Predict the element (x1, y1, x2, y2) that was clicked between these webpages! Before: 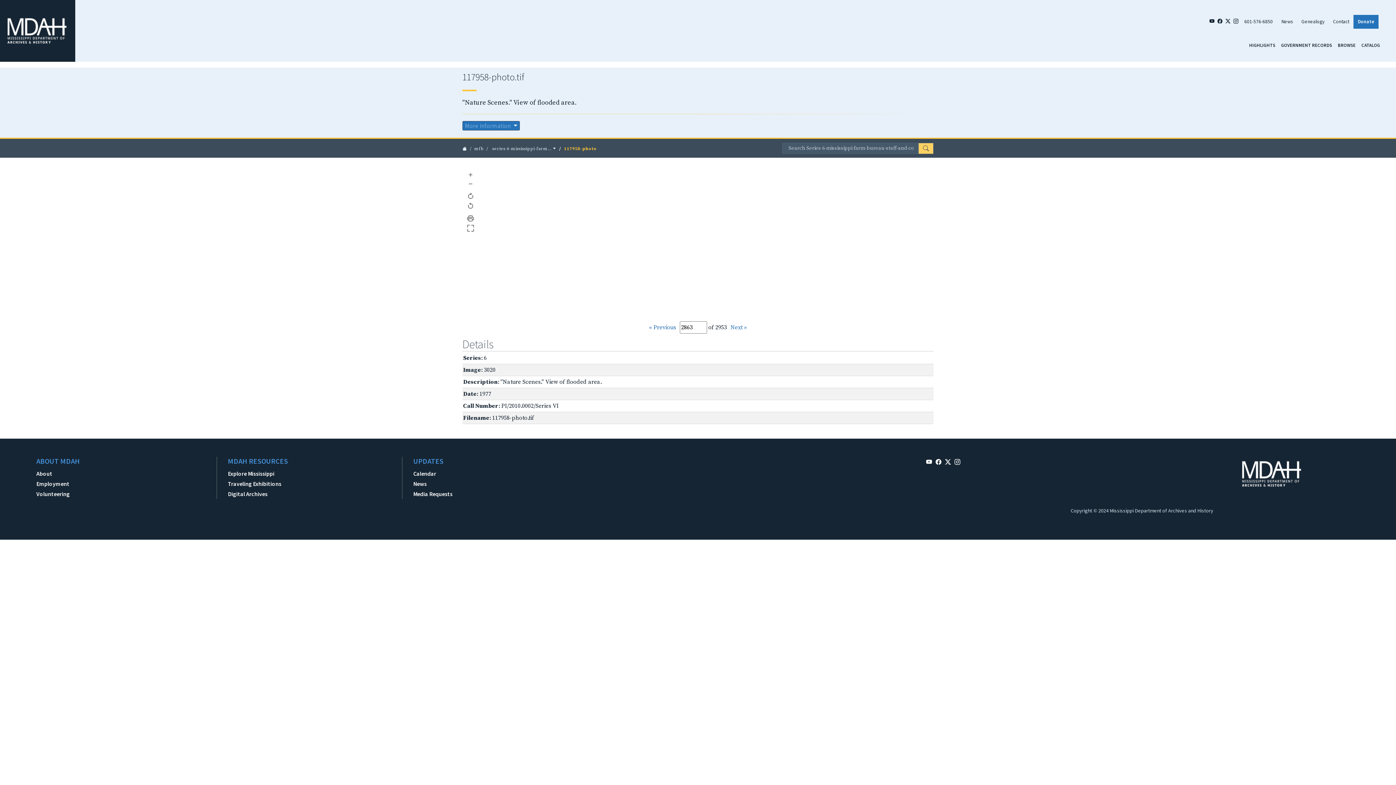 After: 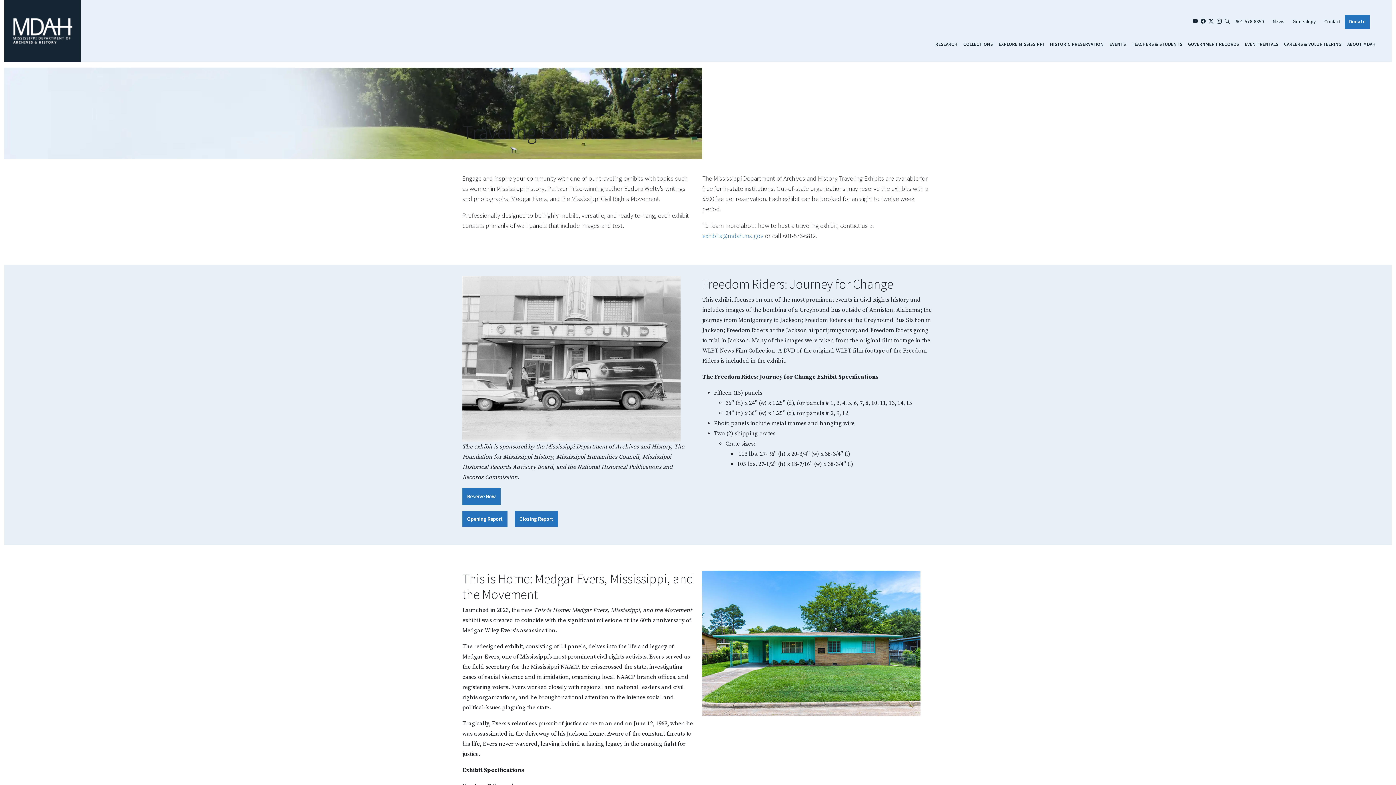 Action: label: Traveling Exhibitions bbox: (227, 479, 397, 489)